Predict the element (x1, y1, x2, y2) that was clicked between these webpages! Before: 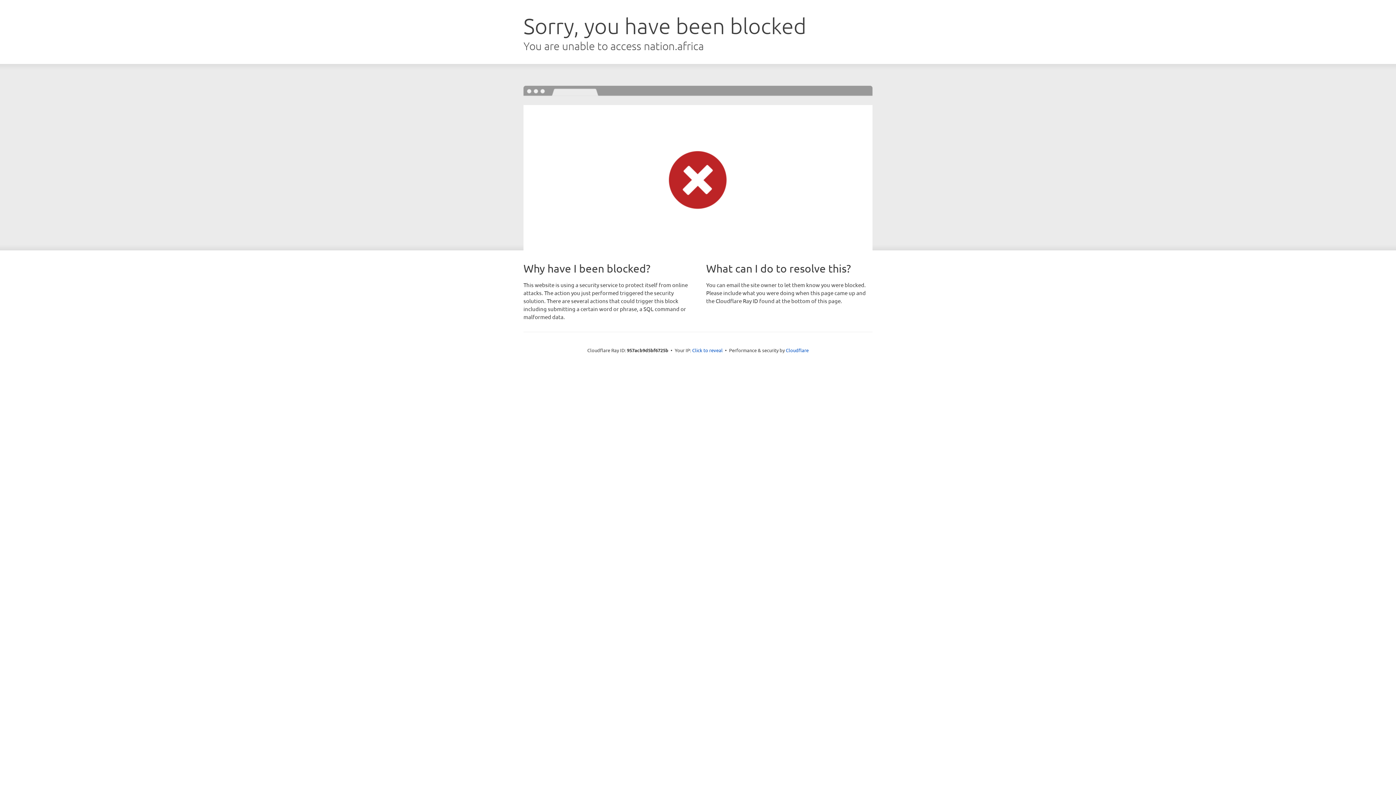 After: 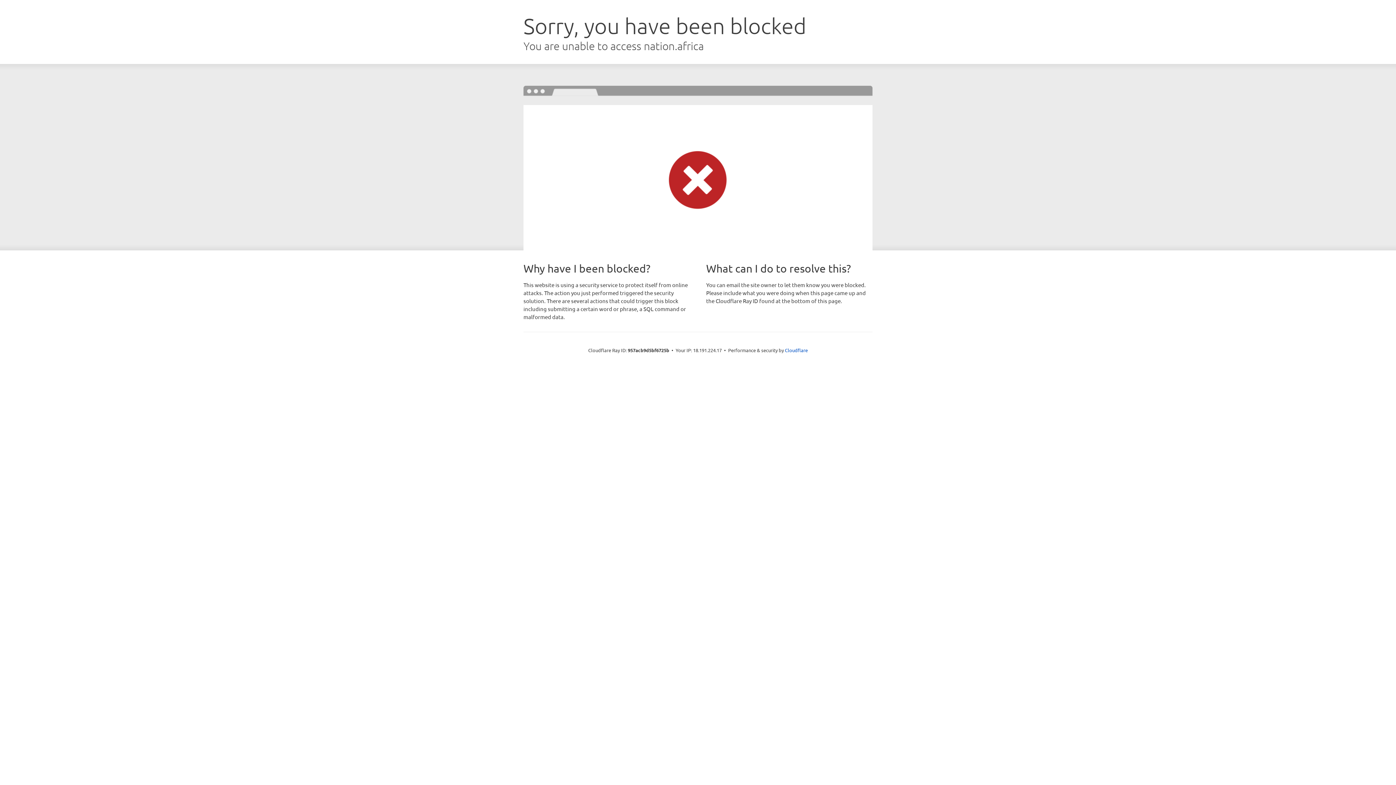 Action: label: Click to reveal bbox: (692, 346, 722, 353)